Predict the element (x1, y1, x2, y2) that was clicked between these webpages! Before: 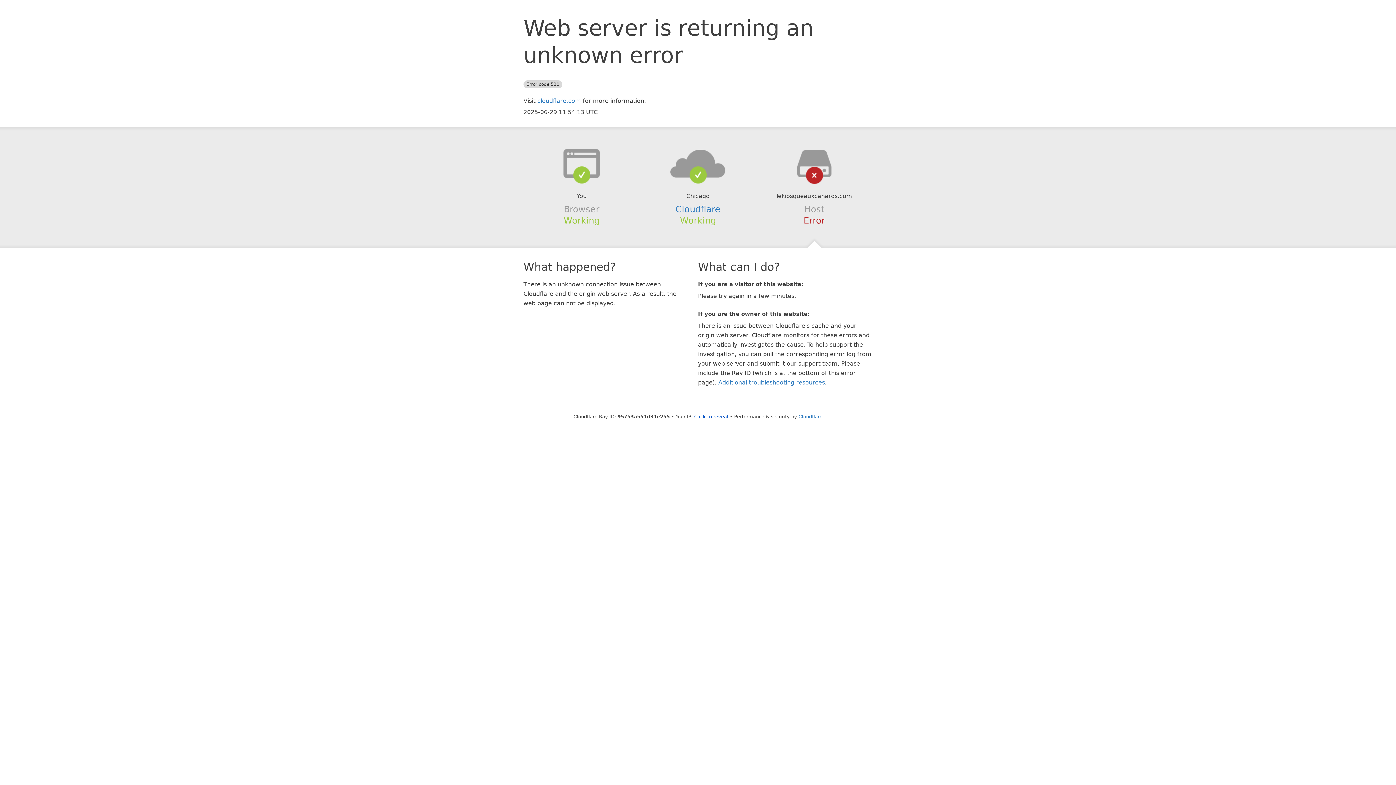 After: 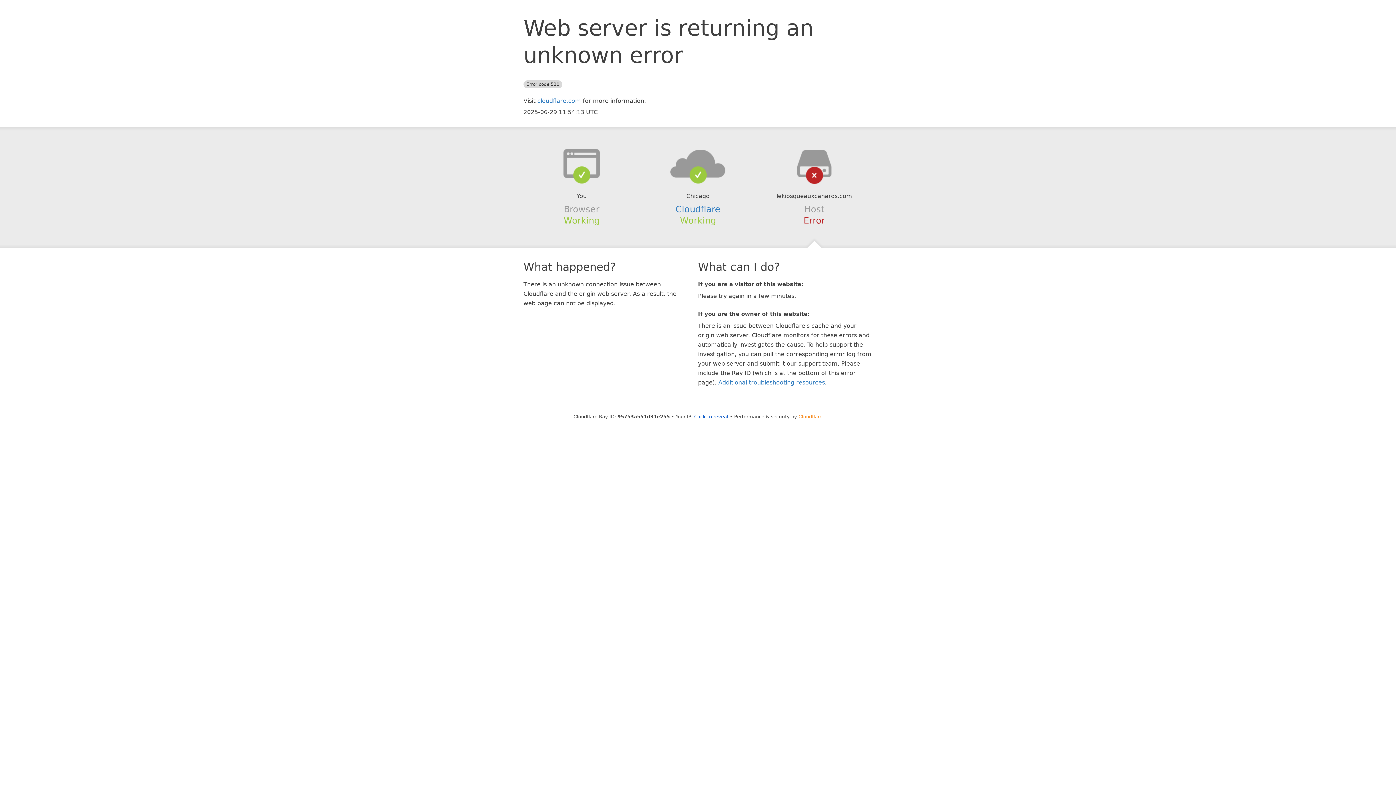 Action: label: Cloudflare bbox: (798, 414, 822, 419)